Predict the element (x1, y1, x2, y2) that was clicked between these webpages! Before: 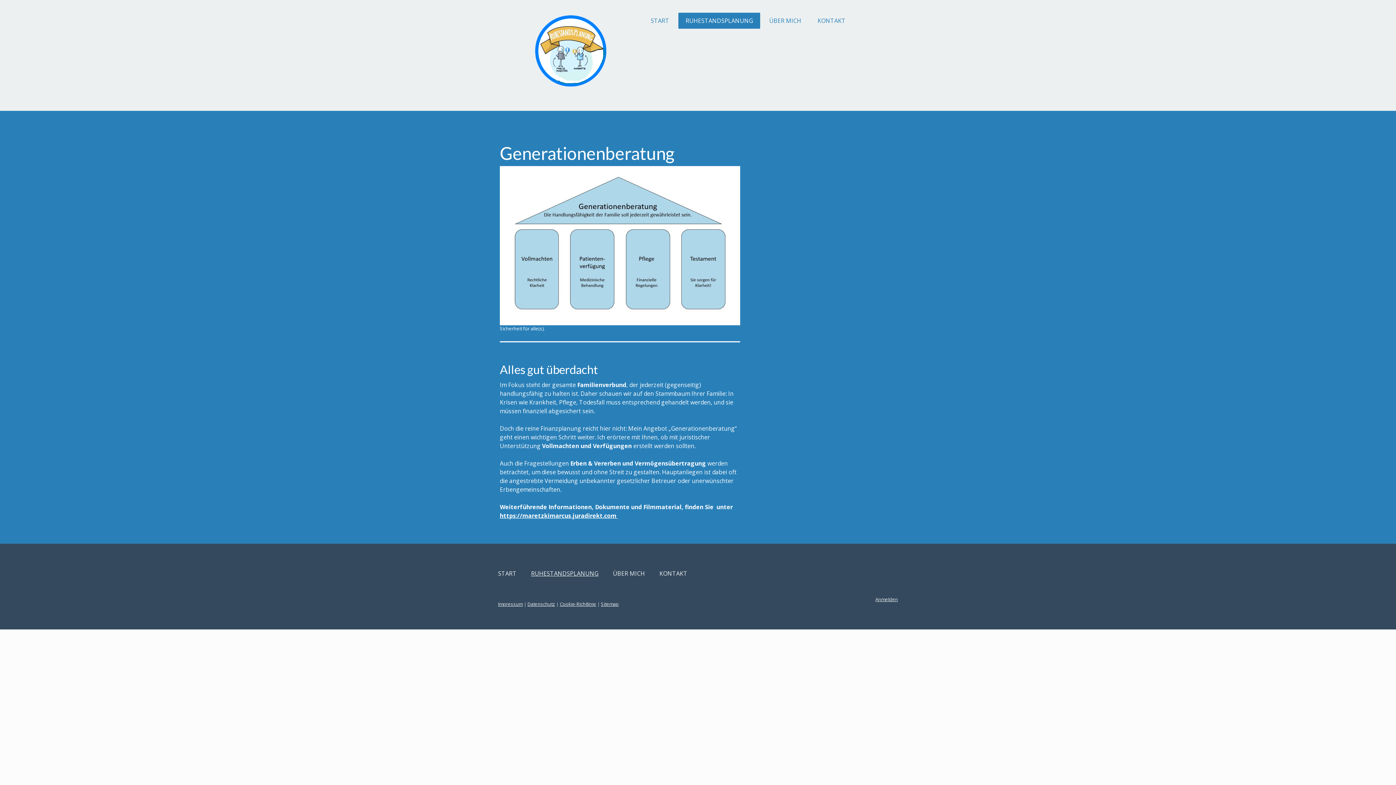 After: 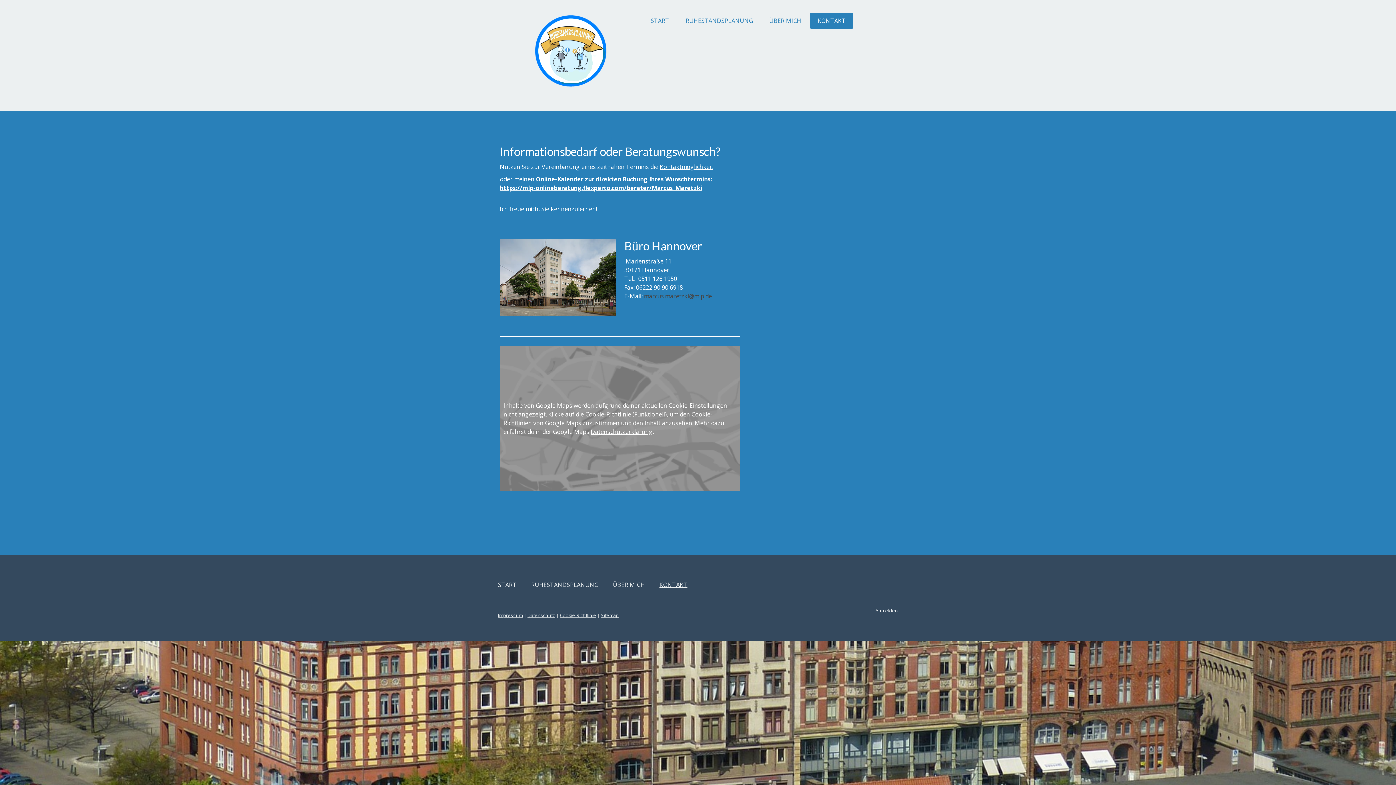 Action: label: KONTAKT bbox: (810, 12, 853, 28)